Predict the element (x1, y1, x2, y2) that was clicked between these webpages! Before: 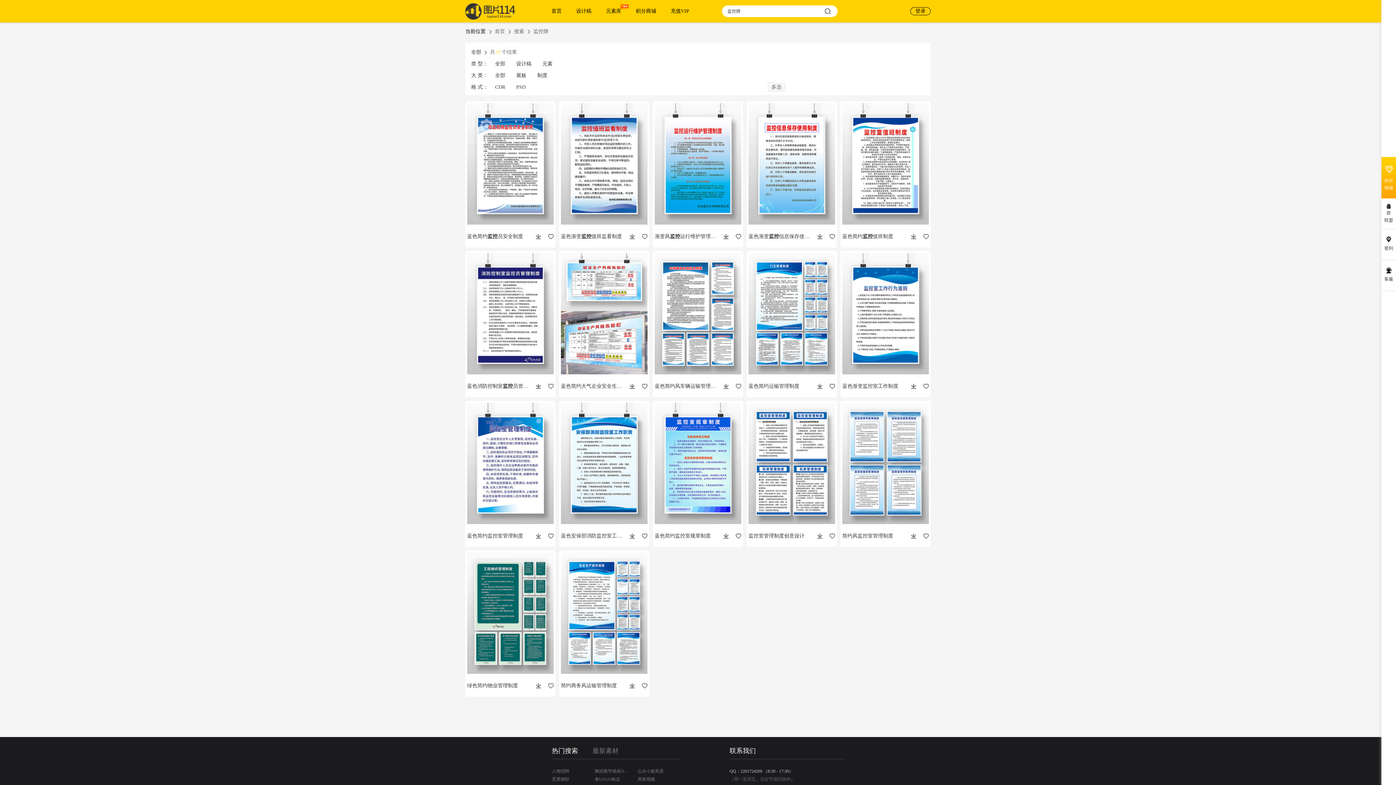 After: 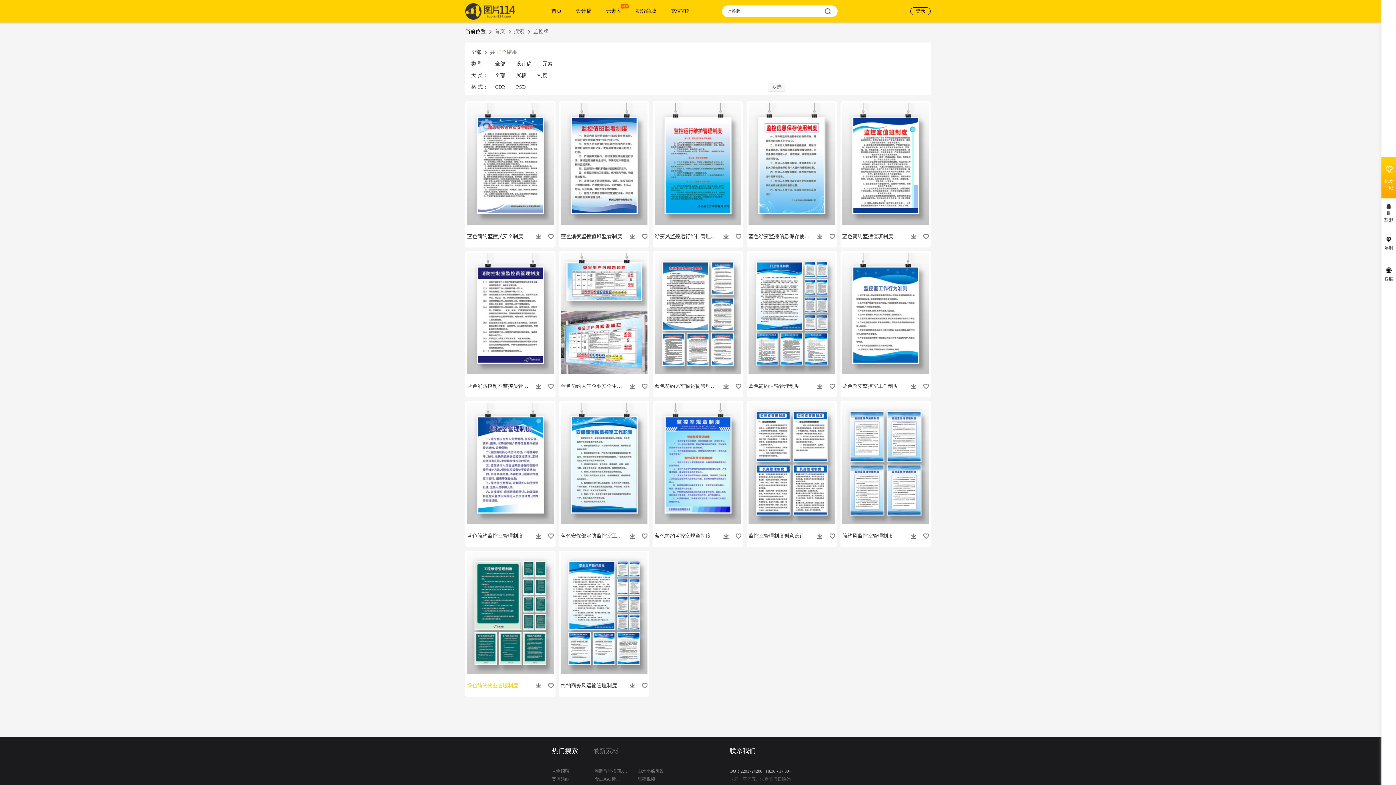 Action: label: 绿色简约物业管理制度 bbox: (467, 675, 529, 697)